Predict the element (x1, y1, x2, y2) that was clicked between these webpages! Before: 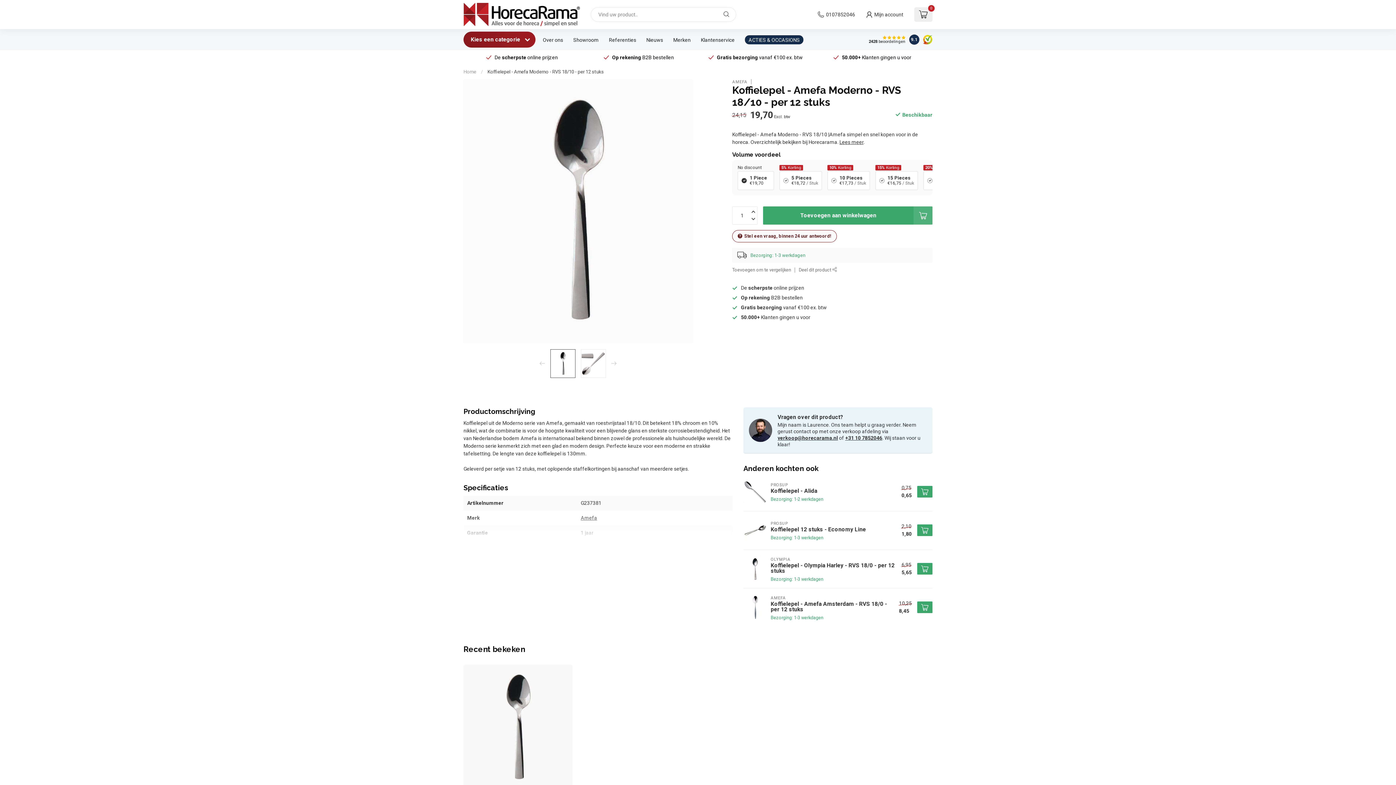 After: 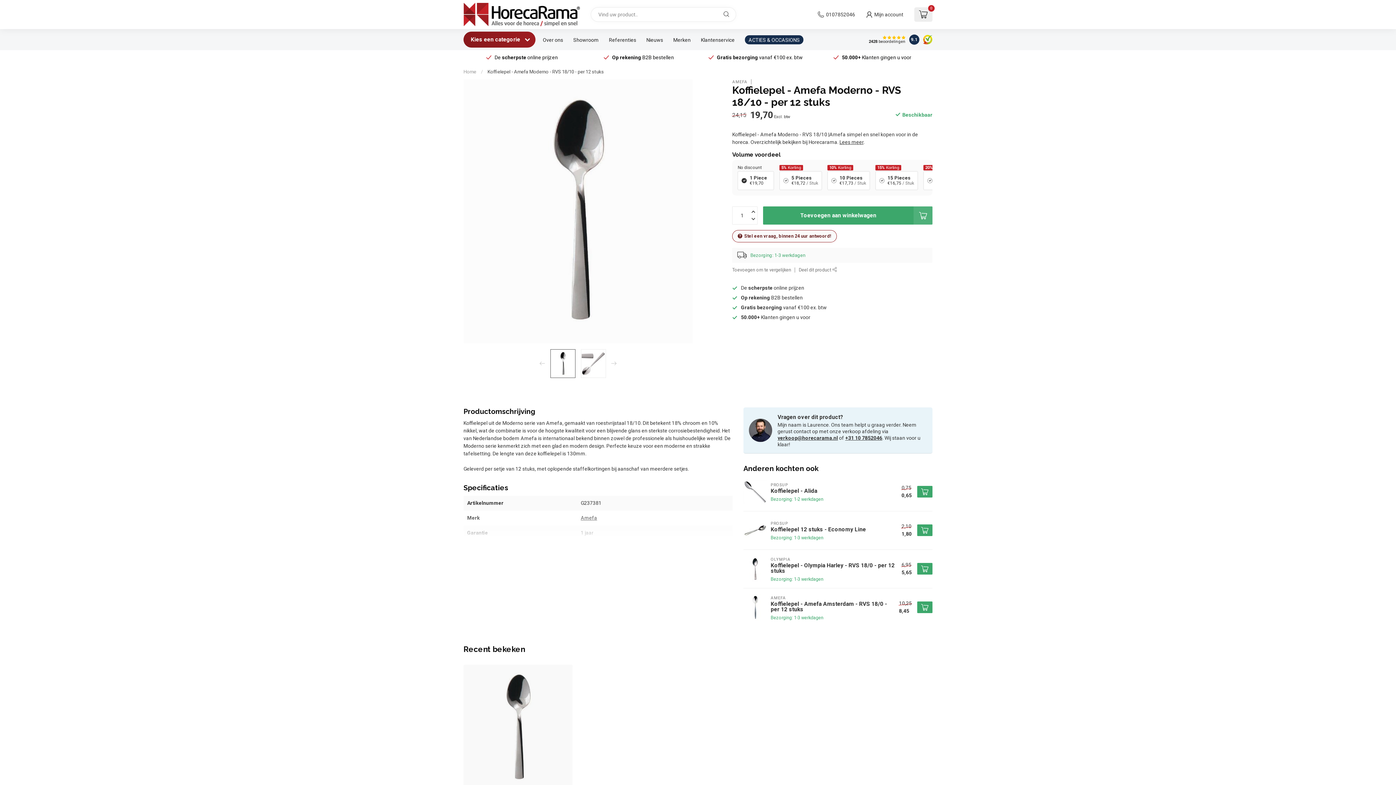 Action: label: Stel een vraag, binnen 24 uur antwoord! bbox: (732, 230, 837, 242)